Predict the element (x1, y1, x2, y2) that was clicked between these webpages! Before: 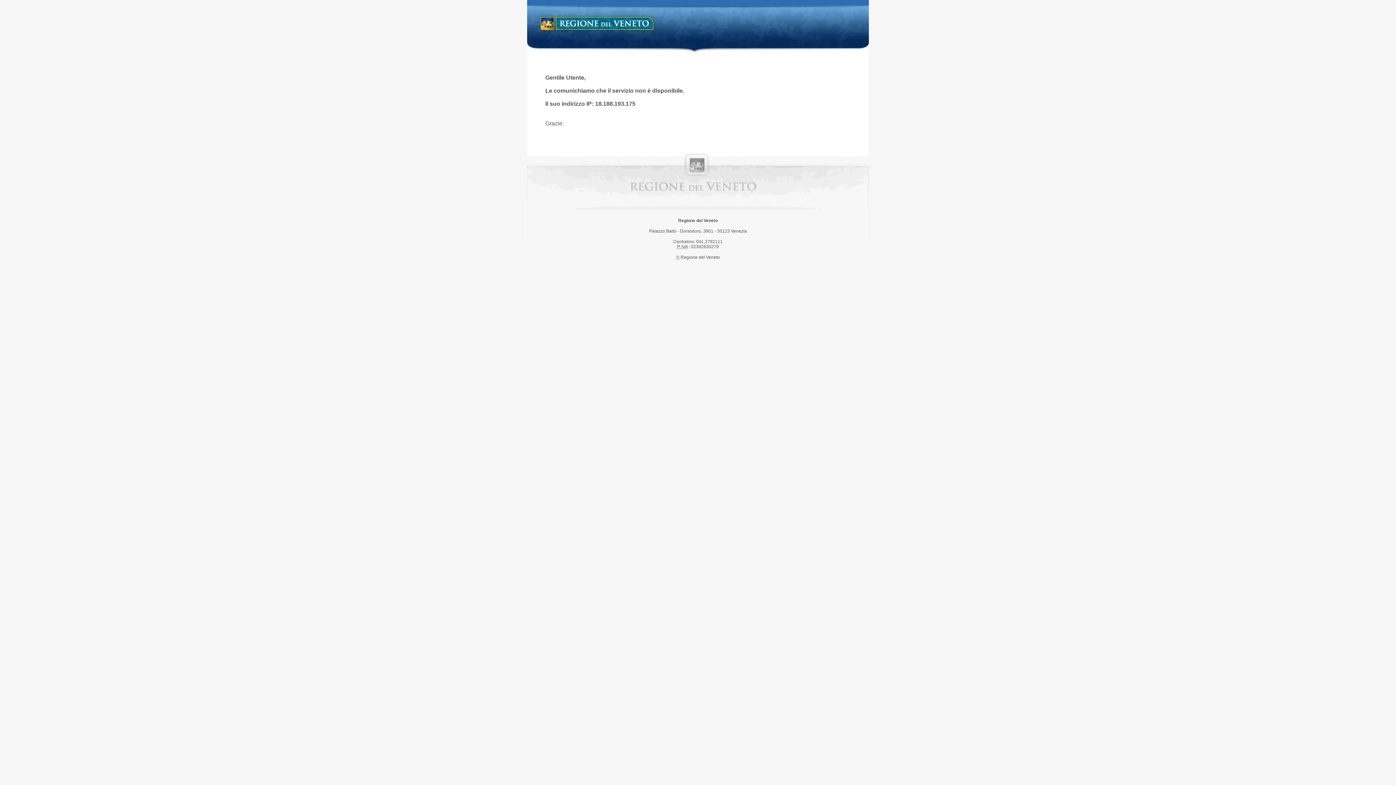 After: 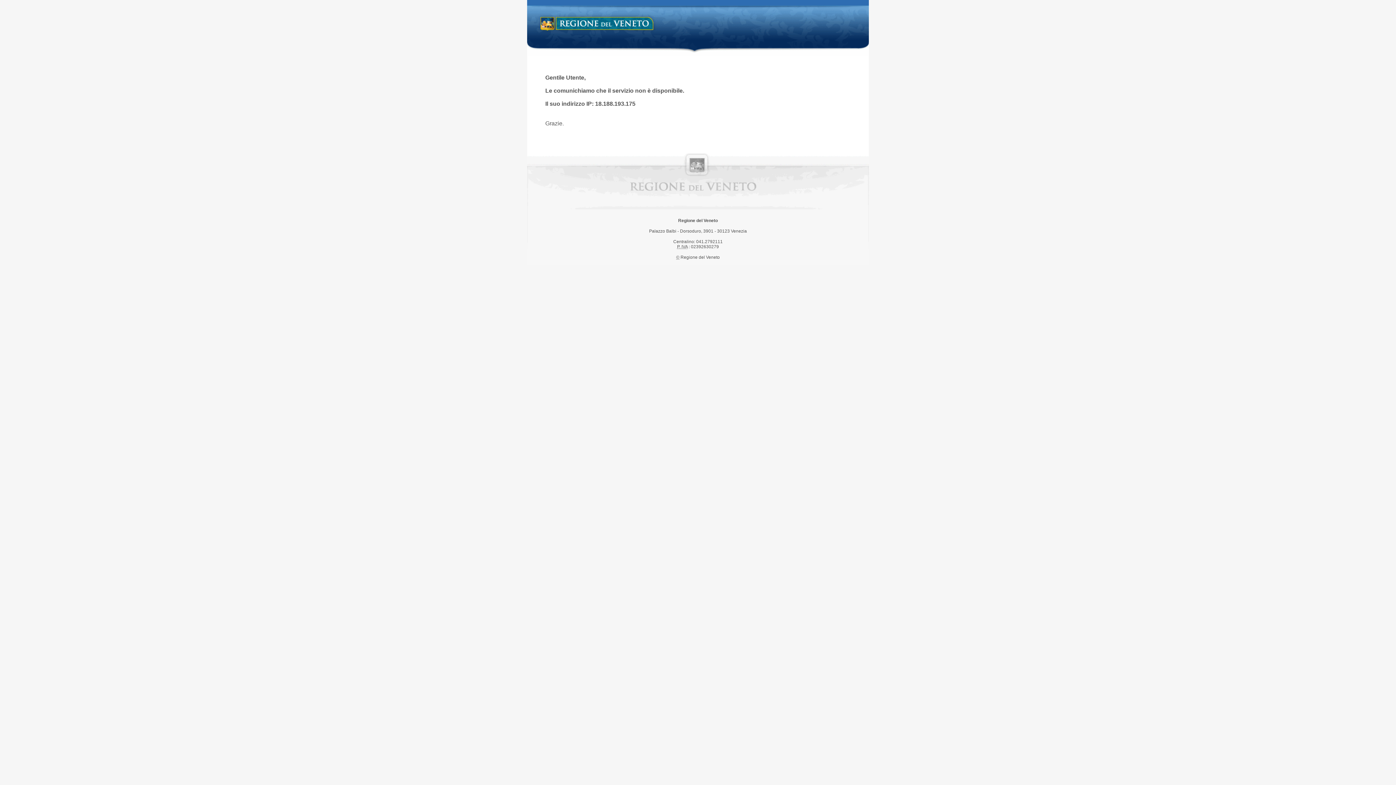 Action: bbox: (538, 14, 658, 34) label: Regione del Veneto